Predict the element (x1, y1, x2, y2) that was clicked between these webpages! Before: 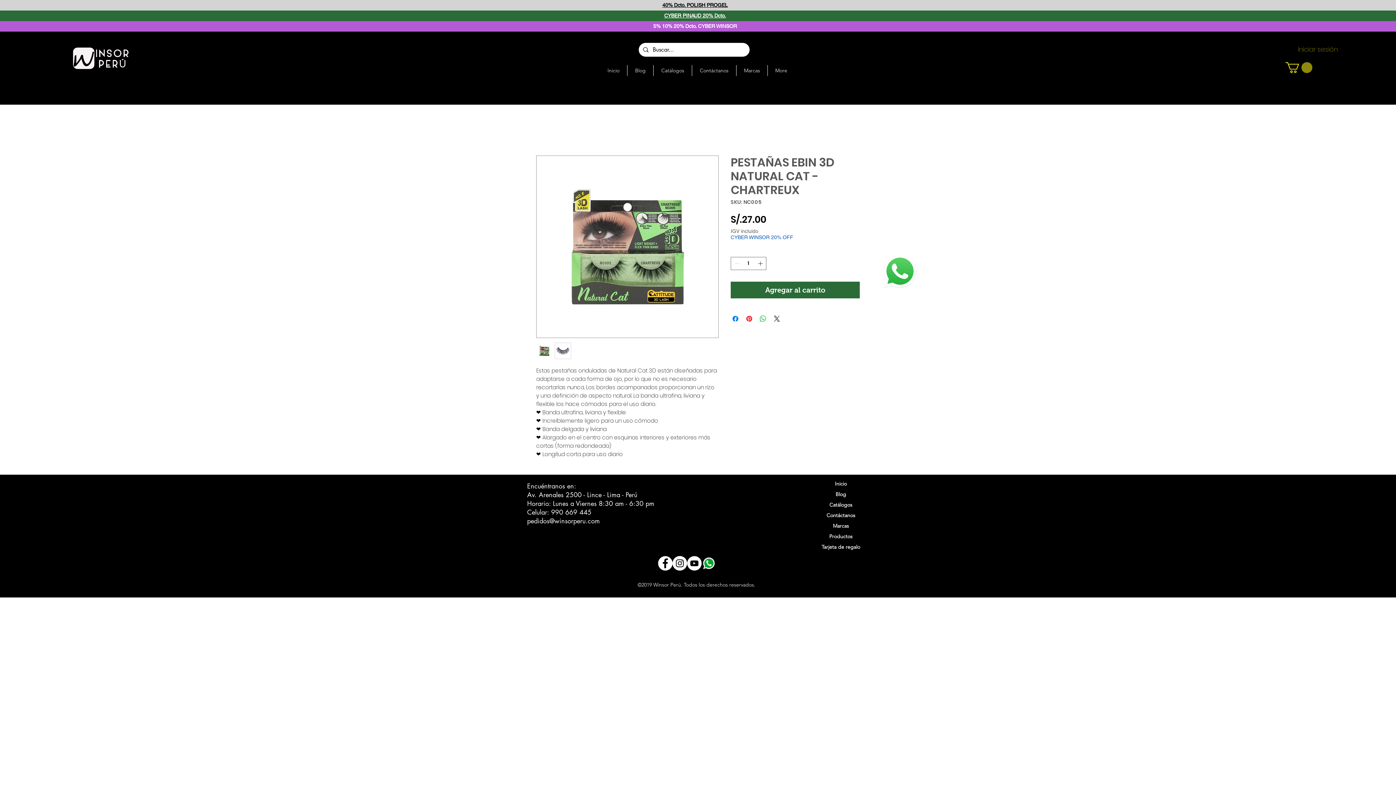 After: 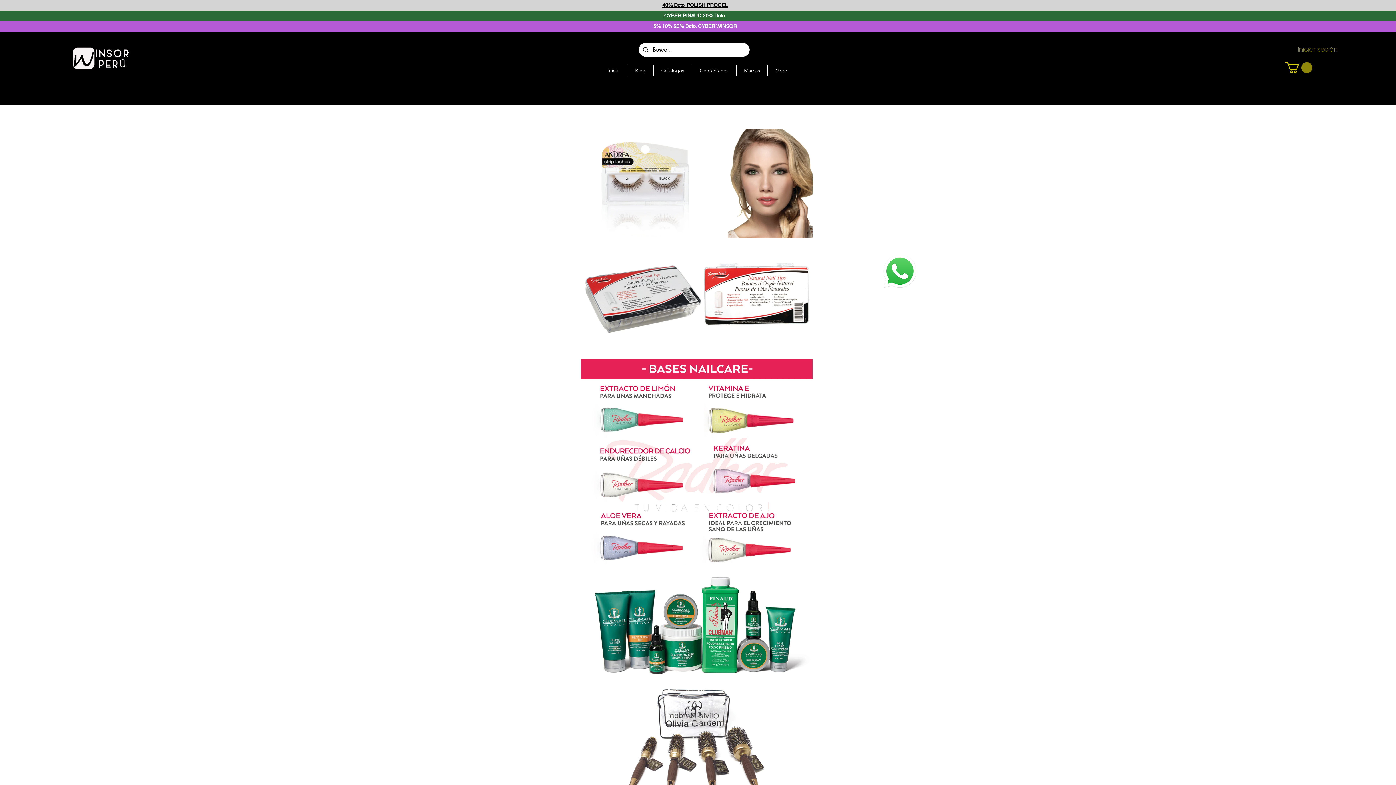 Action: label: Productos bbox: (818, 531, 864, 541)